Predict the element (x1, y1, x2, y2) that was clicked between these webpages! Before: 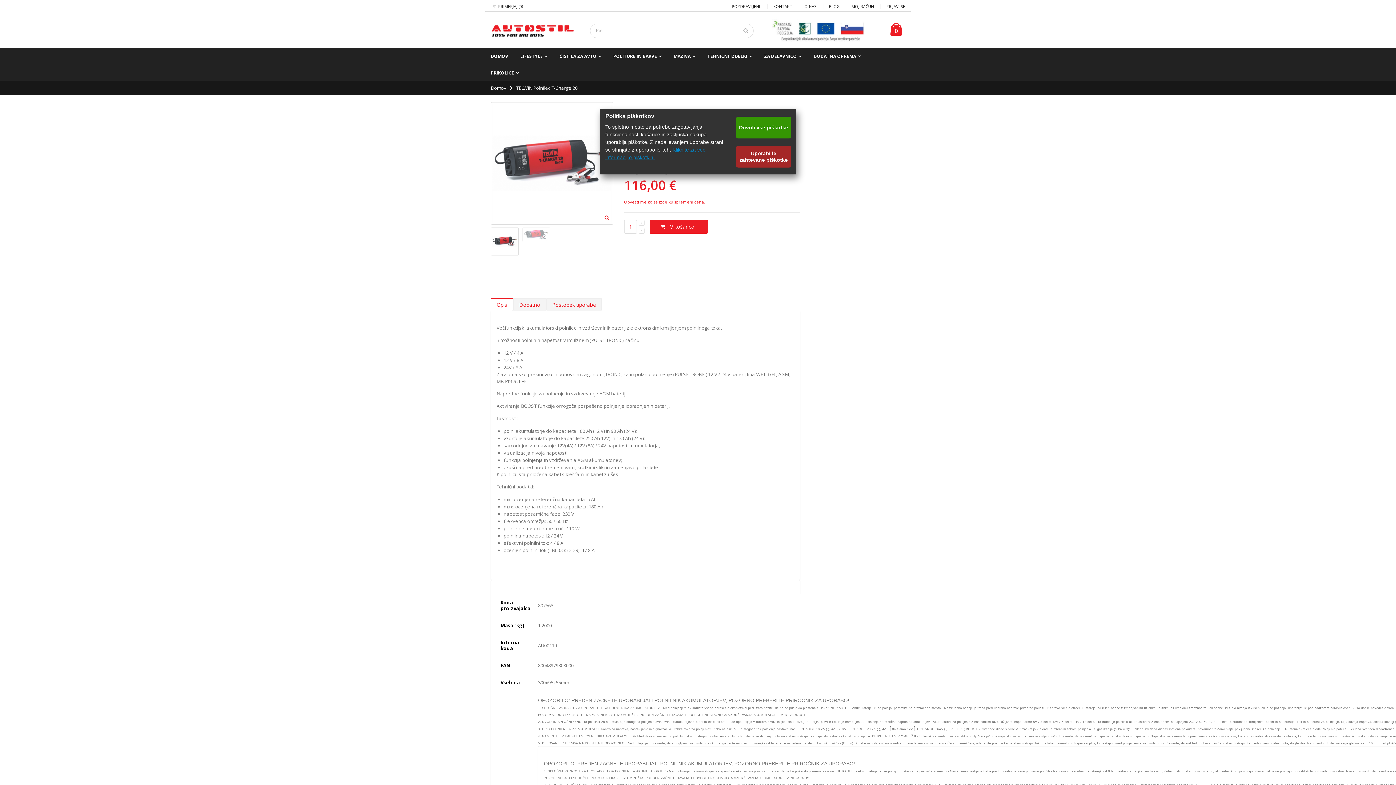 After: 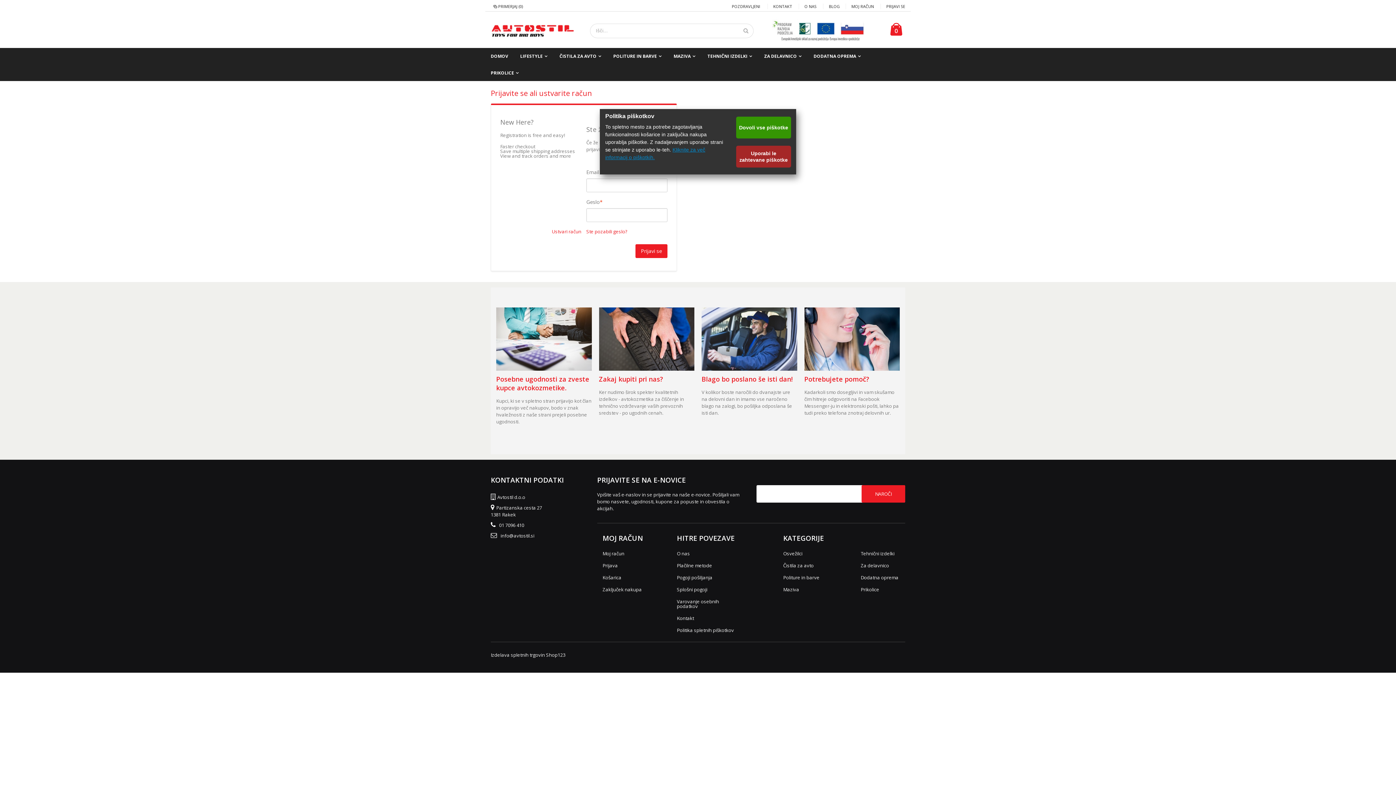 Action: bbox: (851, 1, 874, 10) label: MOJ RAČUN